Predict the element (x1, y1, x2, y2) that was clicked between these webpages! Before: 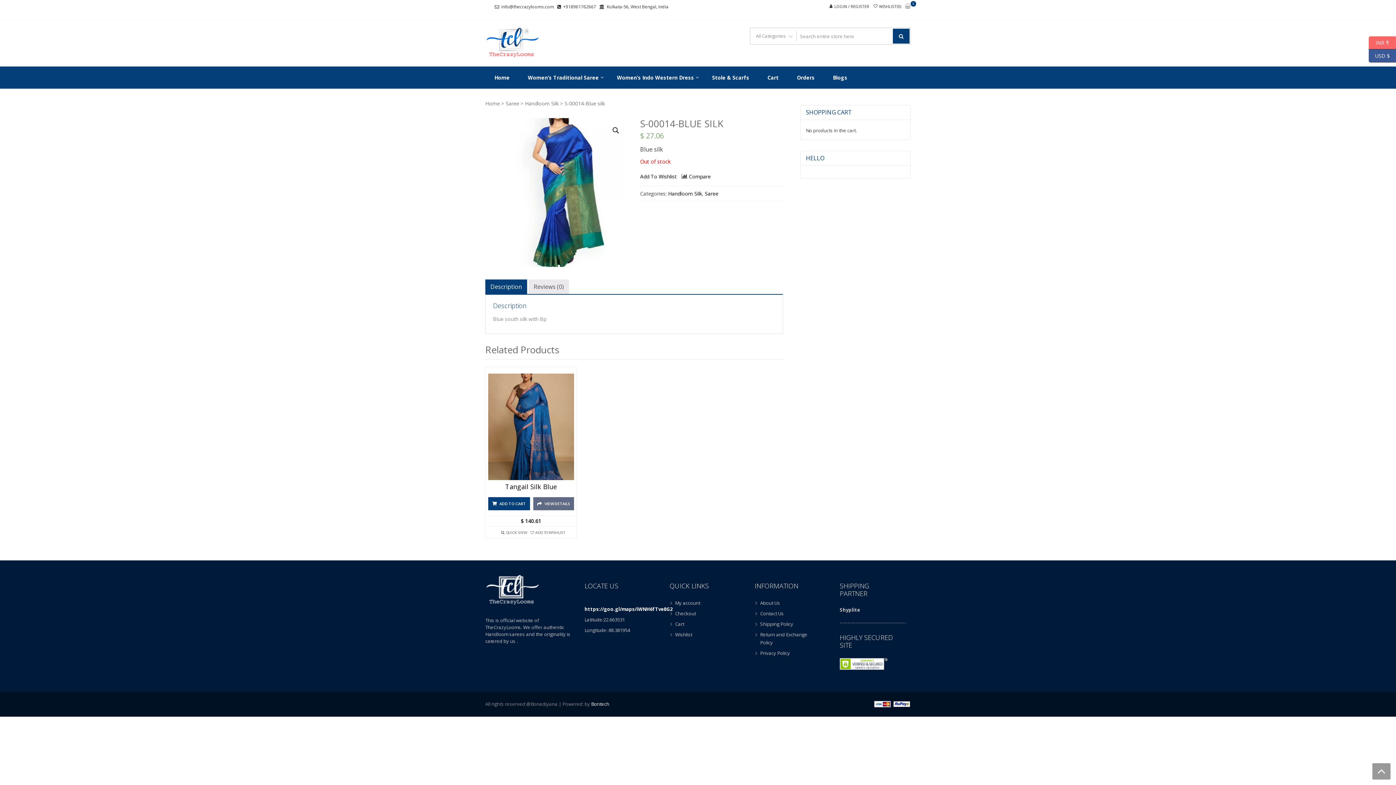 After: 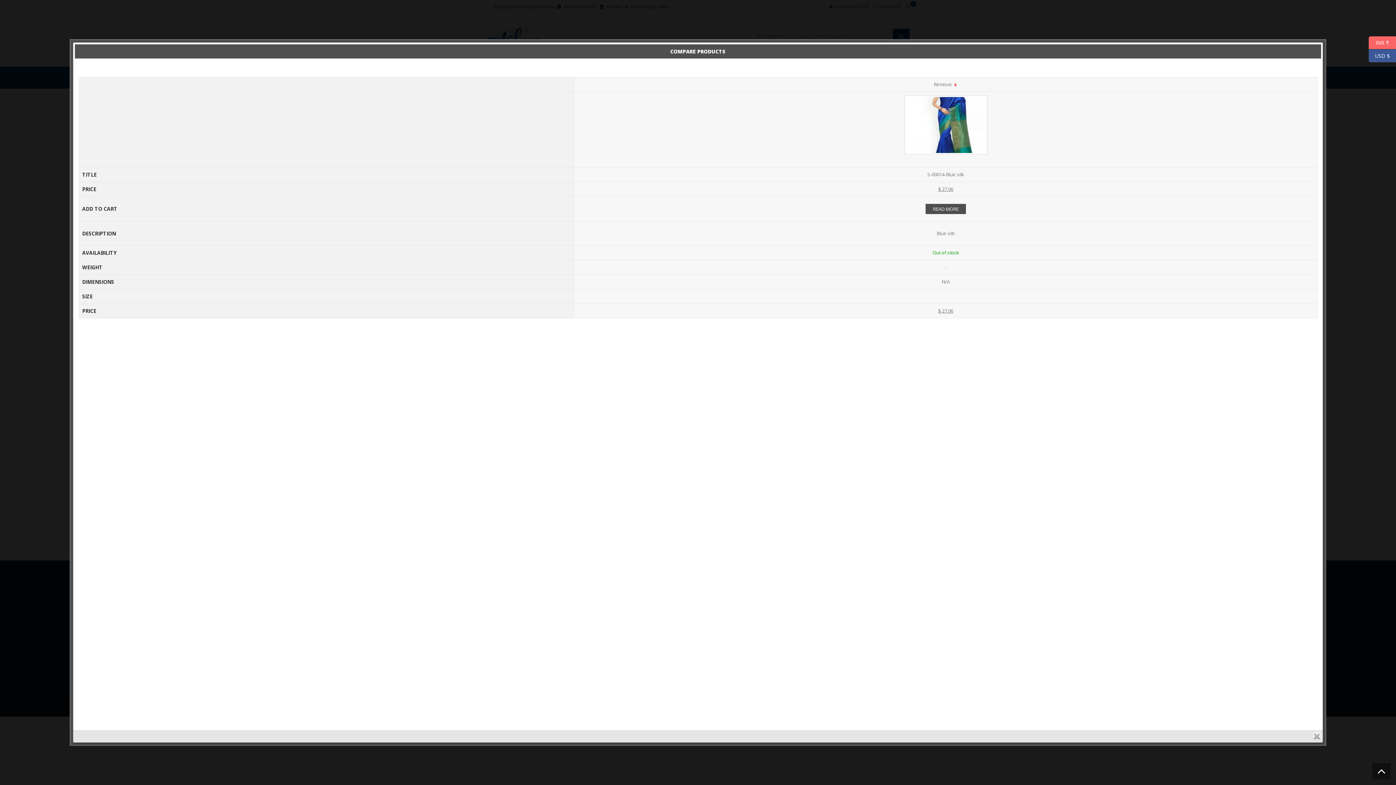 Action: label: Compare bbox: (681, 173, 710, 180)